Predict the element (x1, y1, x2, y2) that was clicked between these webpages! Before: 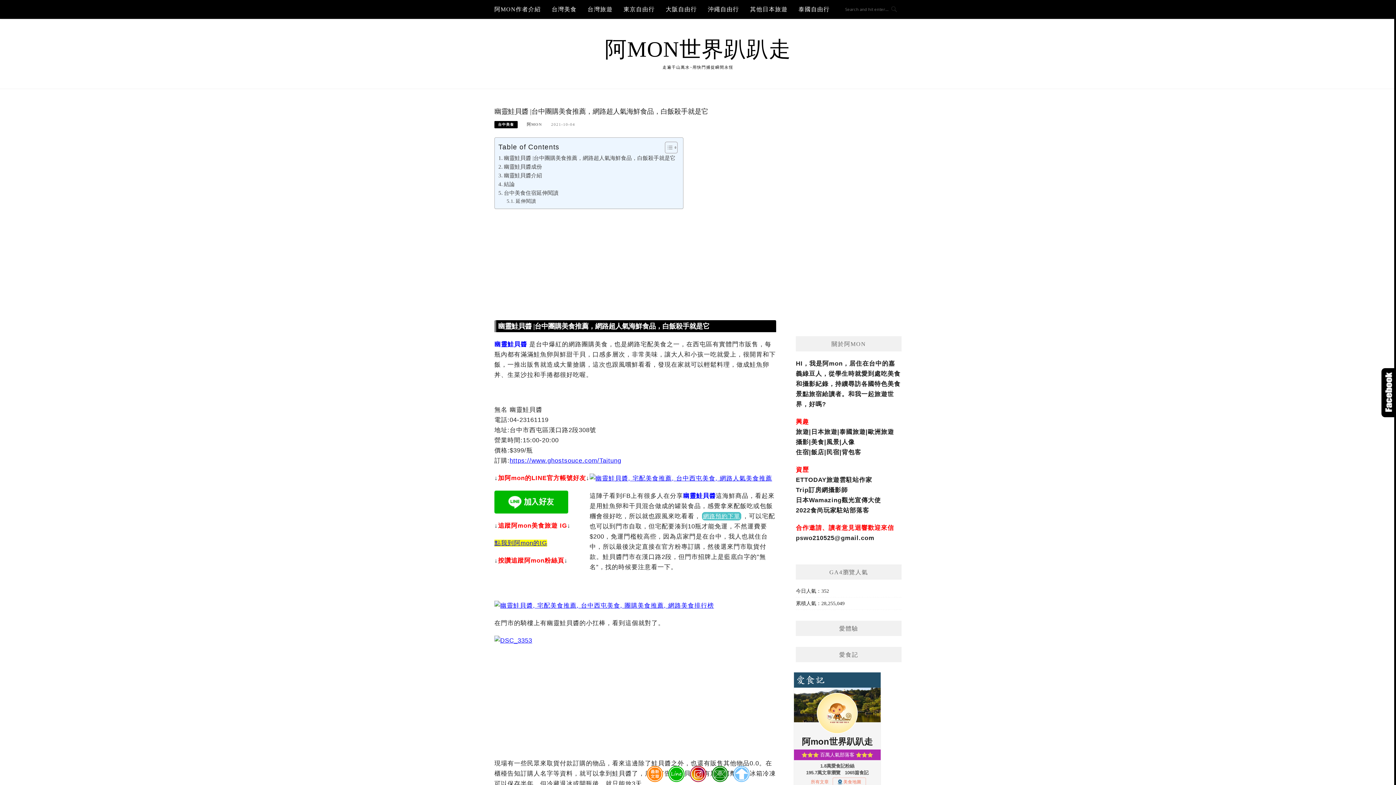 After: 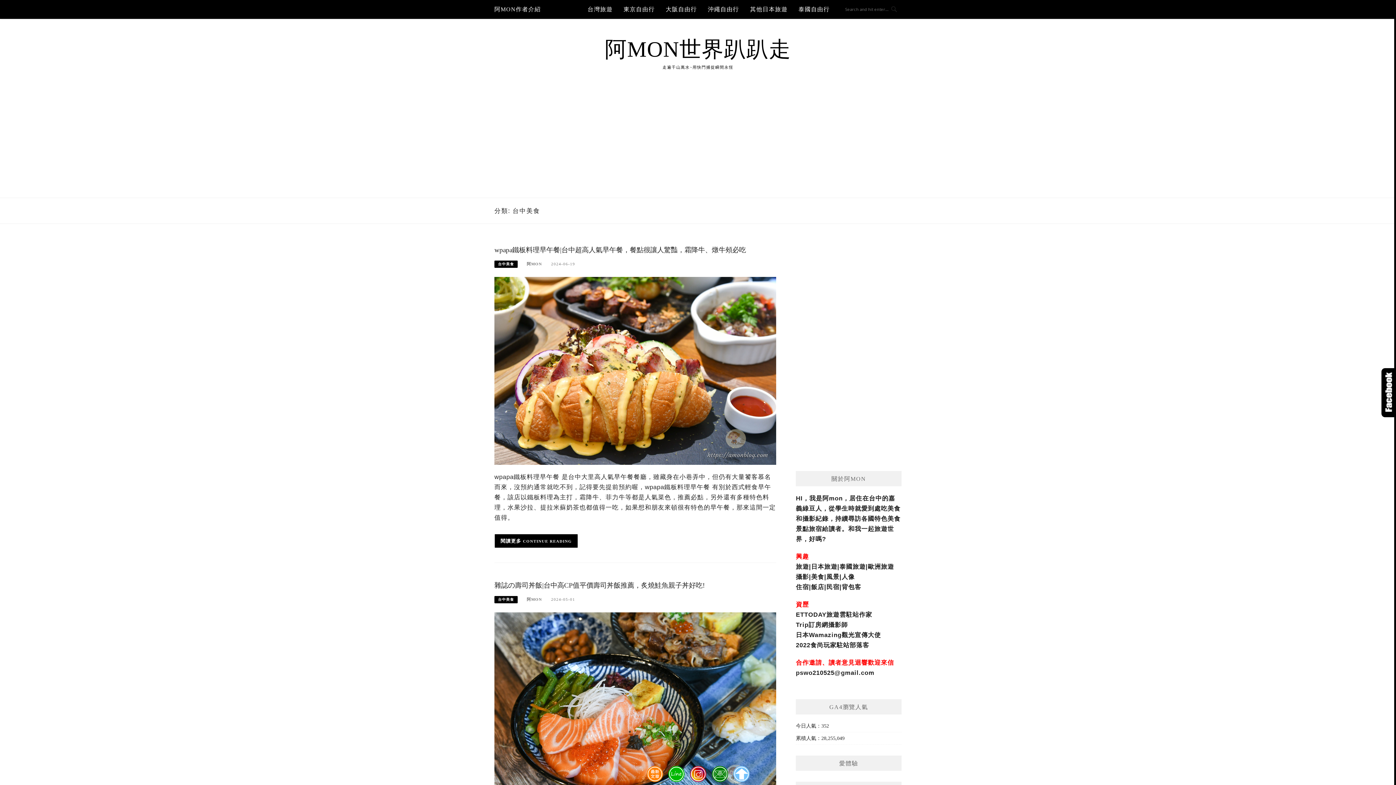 Action: bbox: (494, 121, 517, 128) label: 台中美食